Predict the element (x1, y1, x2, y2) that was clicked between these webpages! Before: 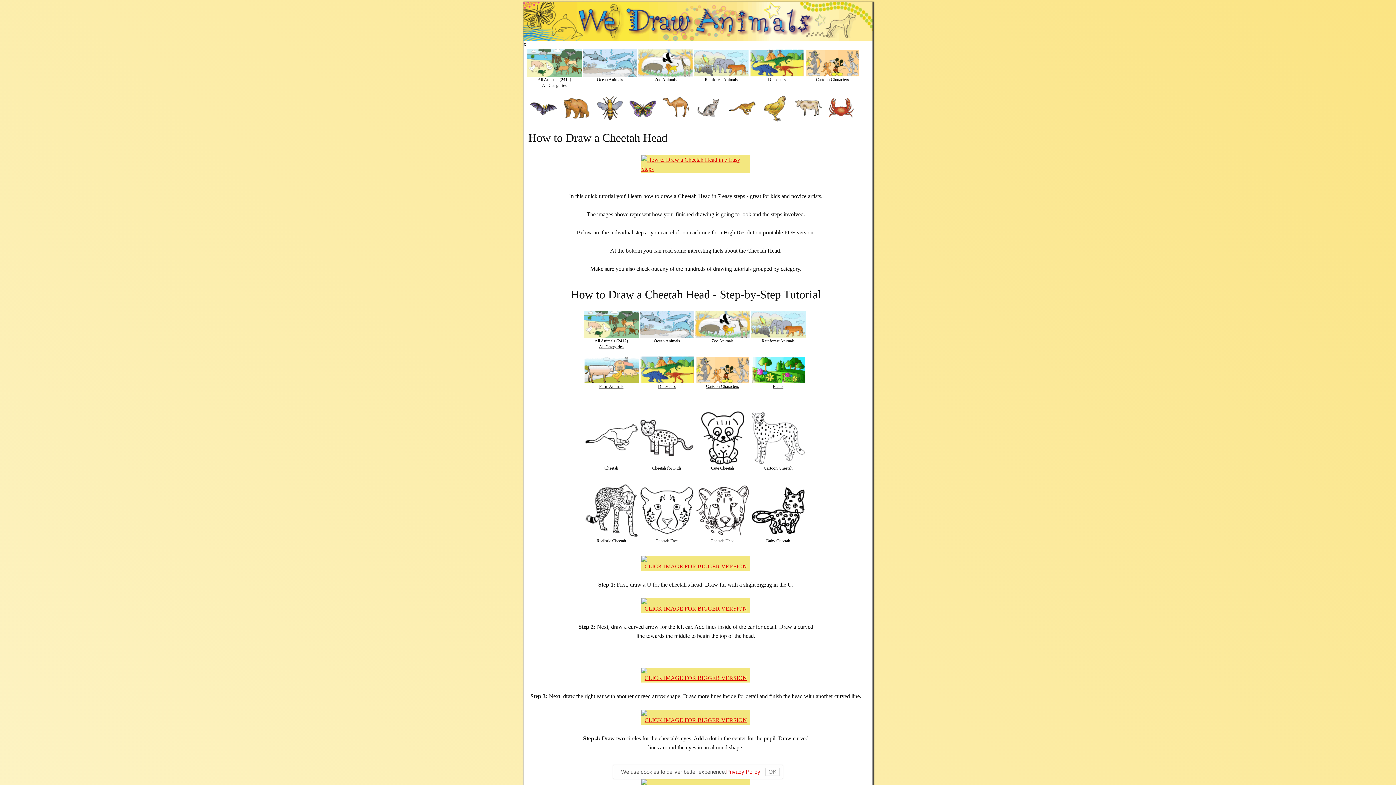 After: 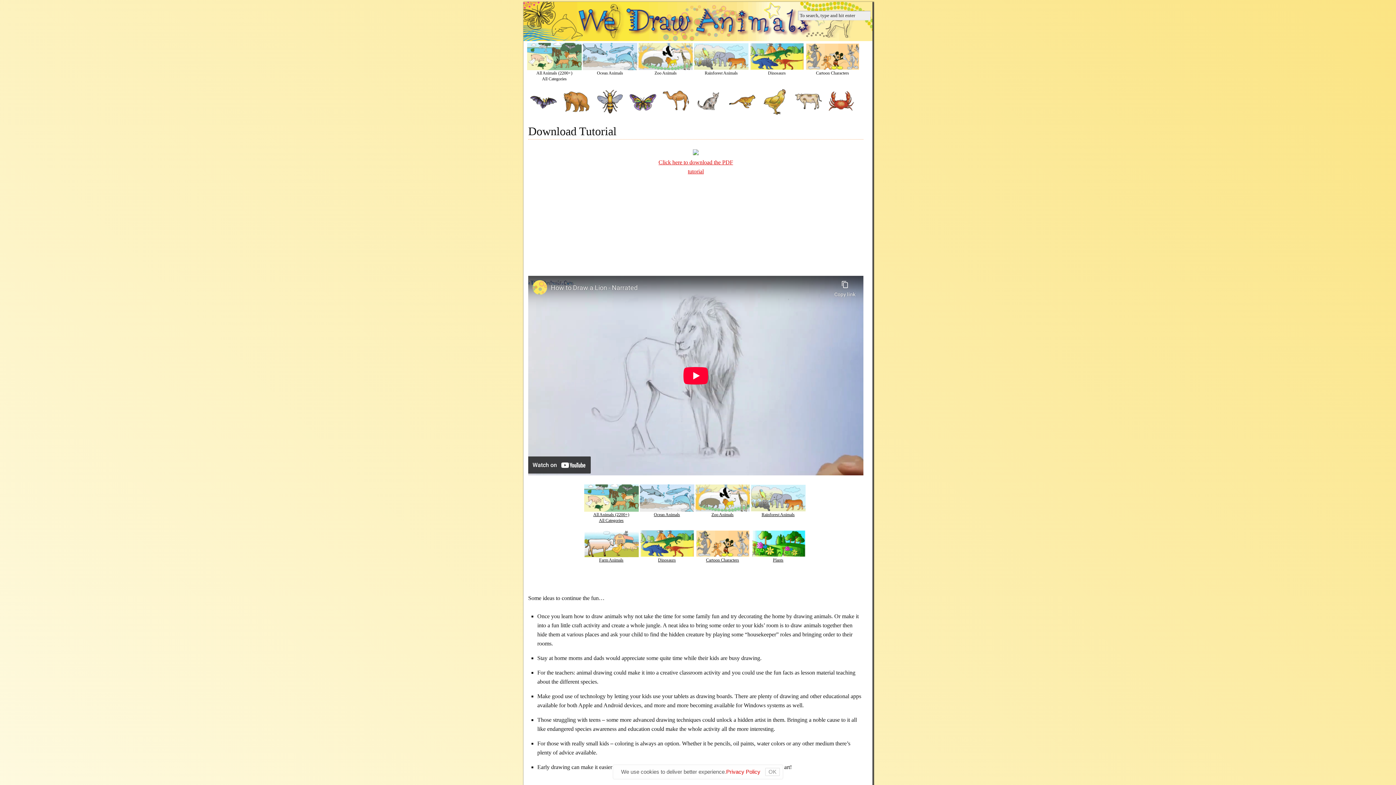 Action: bbox: (641, 598, 750, 604)